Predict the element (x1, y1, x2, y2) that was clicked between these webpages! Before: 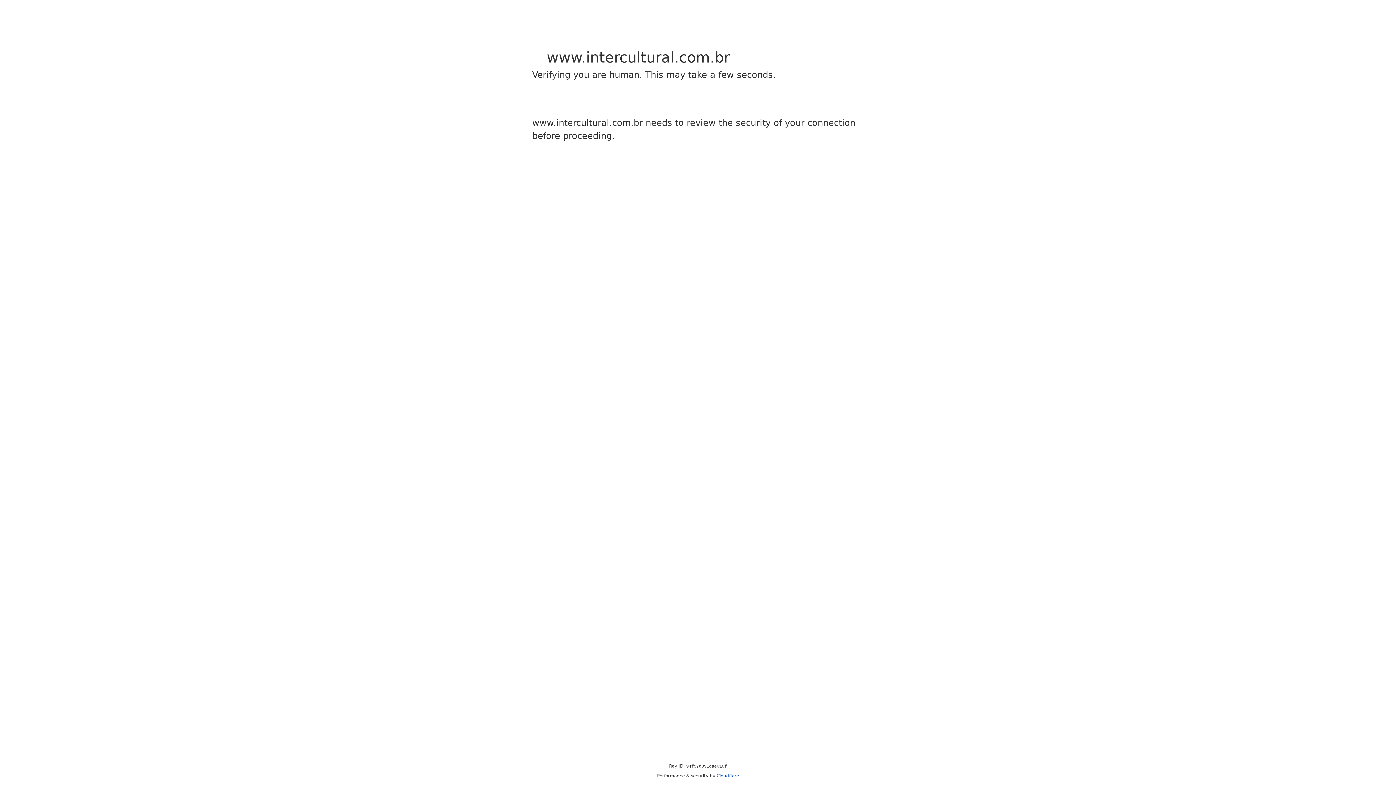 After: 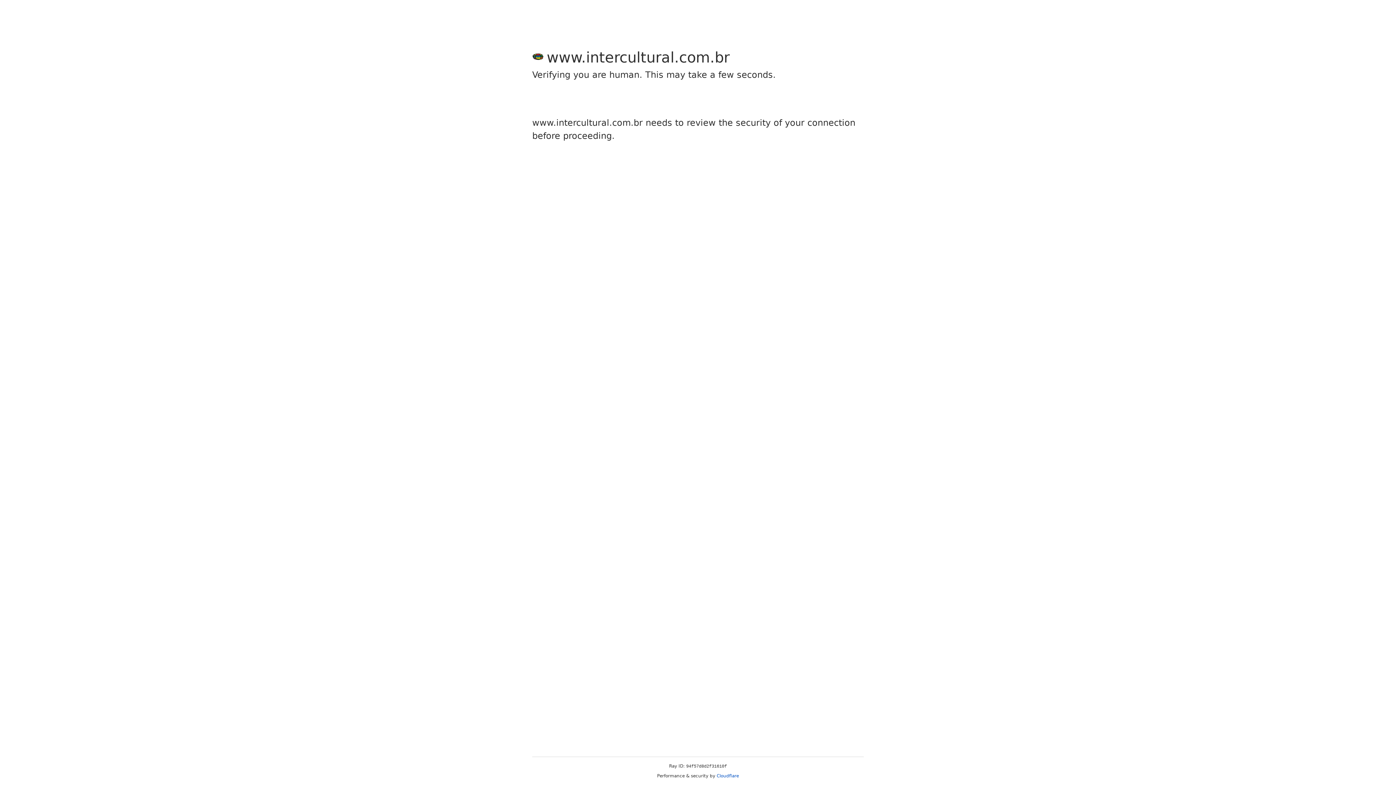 Action: label: Cloudflare bbox: (716, 773, 739, 778)